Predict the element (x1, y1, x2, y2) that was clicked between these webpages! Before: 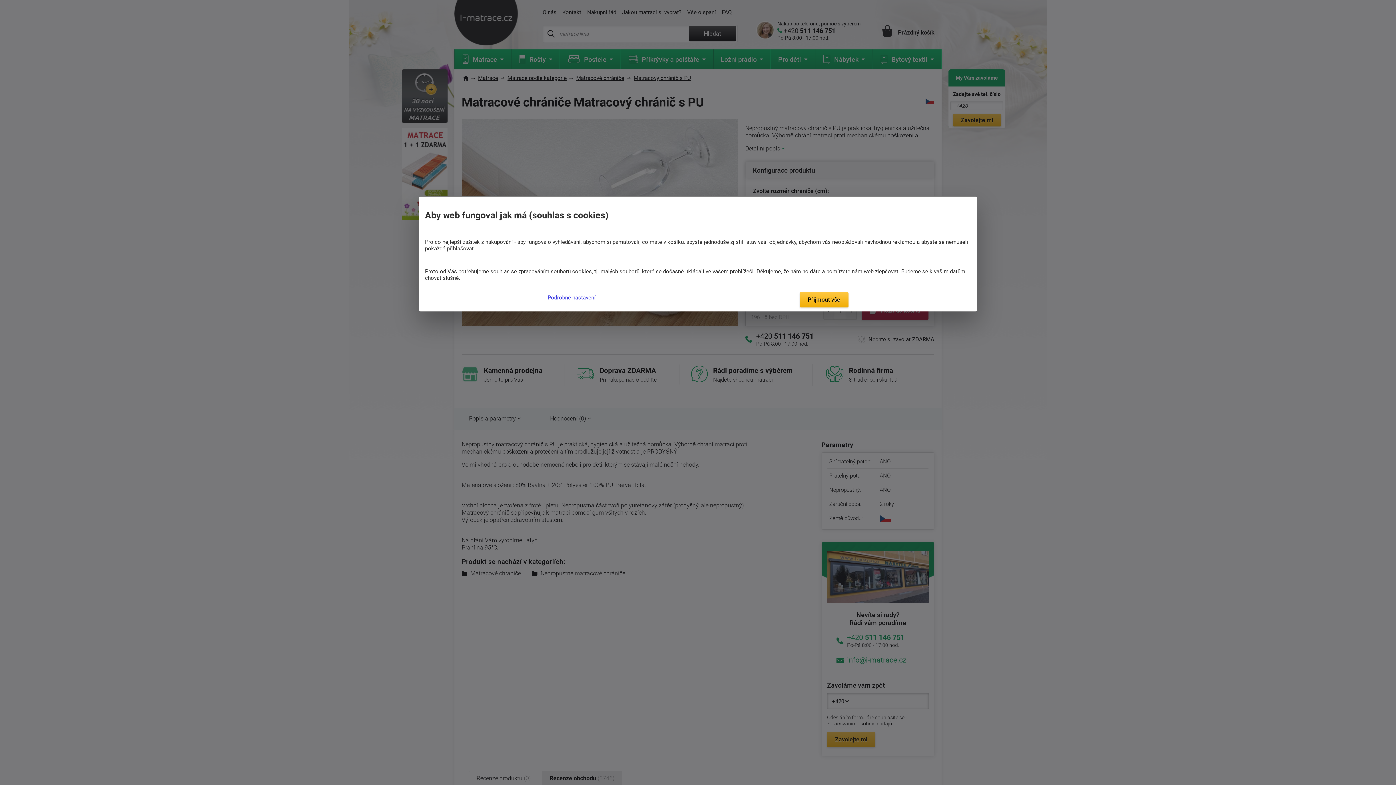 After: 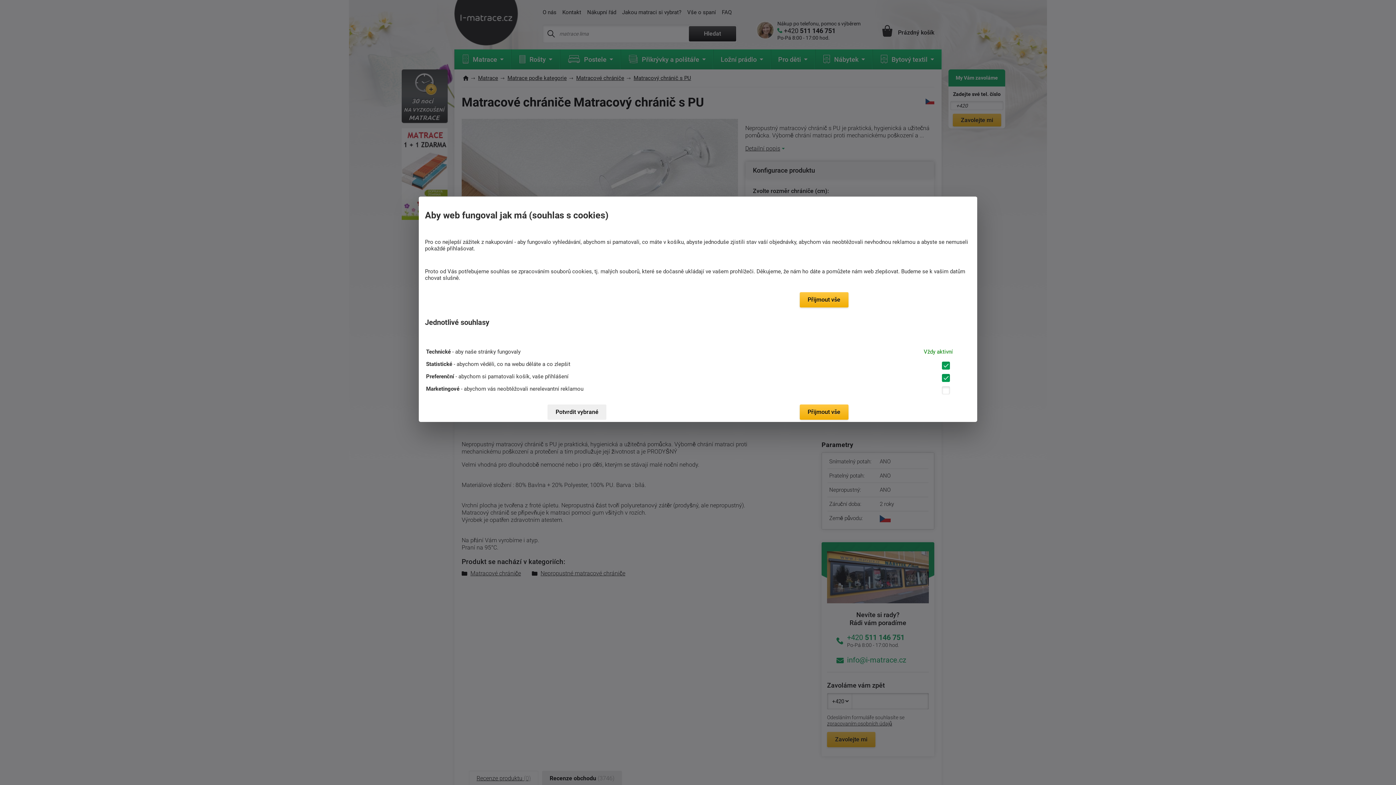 Action: label: Podrobné nastavení bbox: (419, 294, 595, 300)